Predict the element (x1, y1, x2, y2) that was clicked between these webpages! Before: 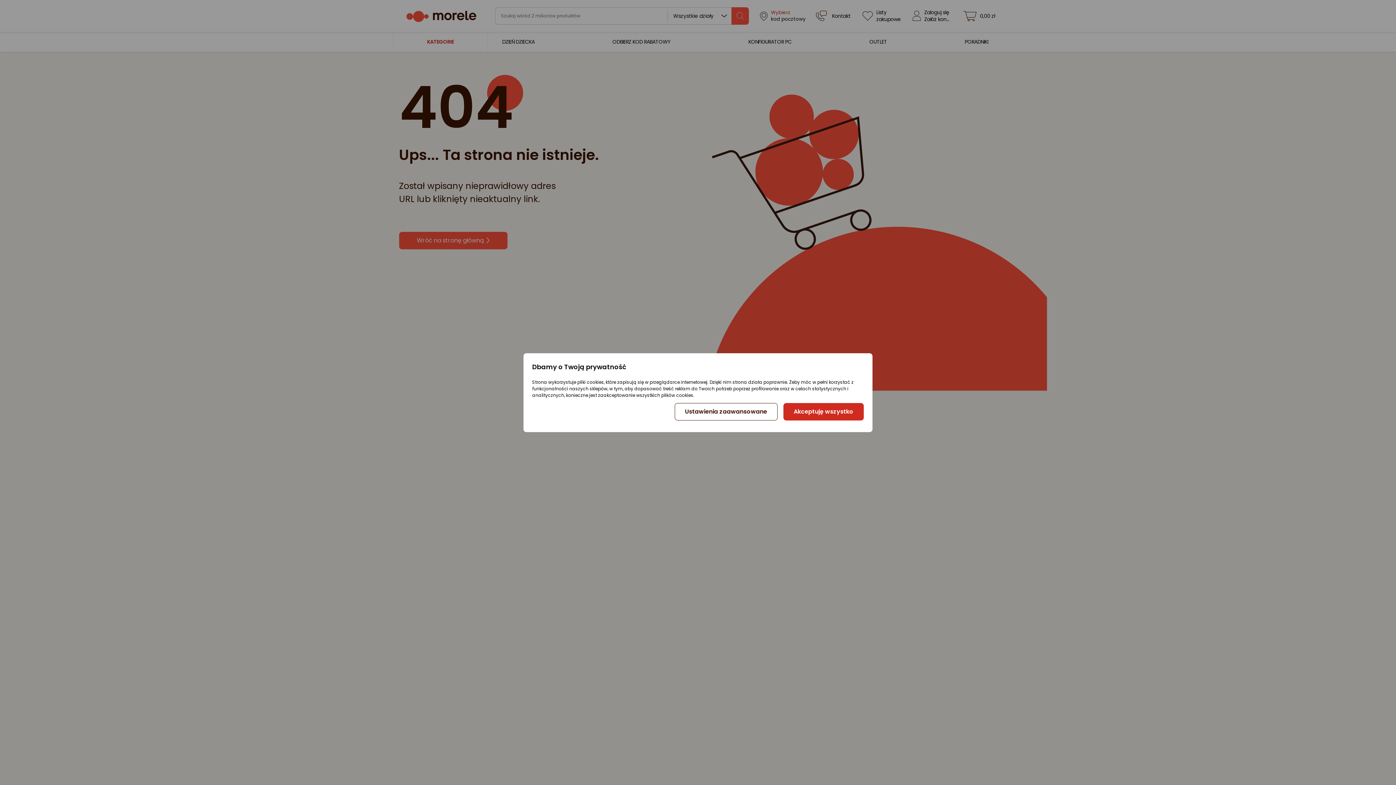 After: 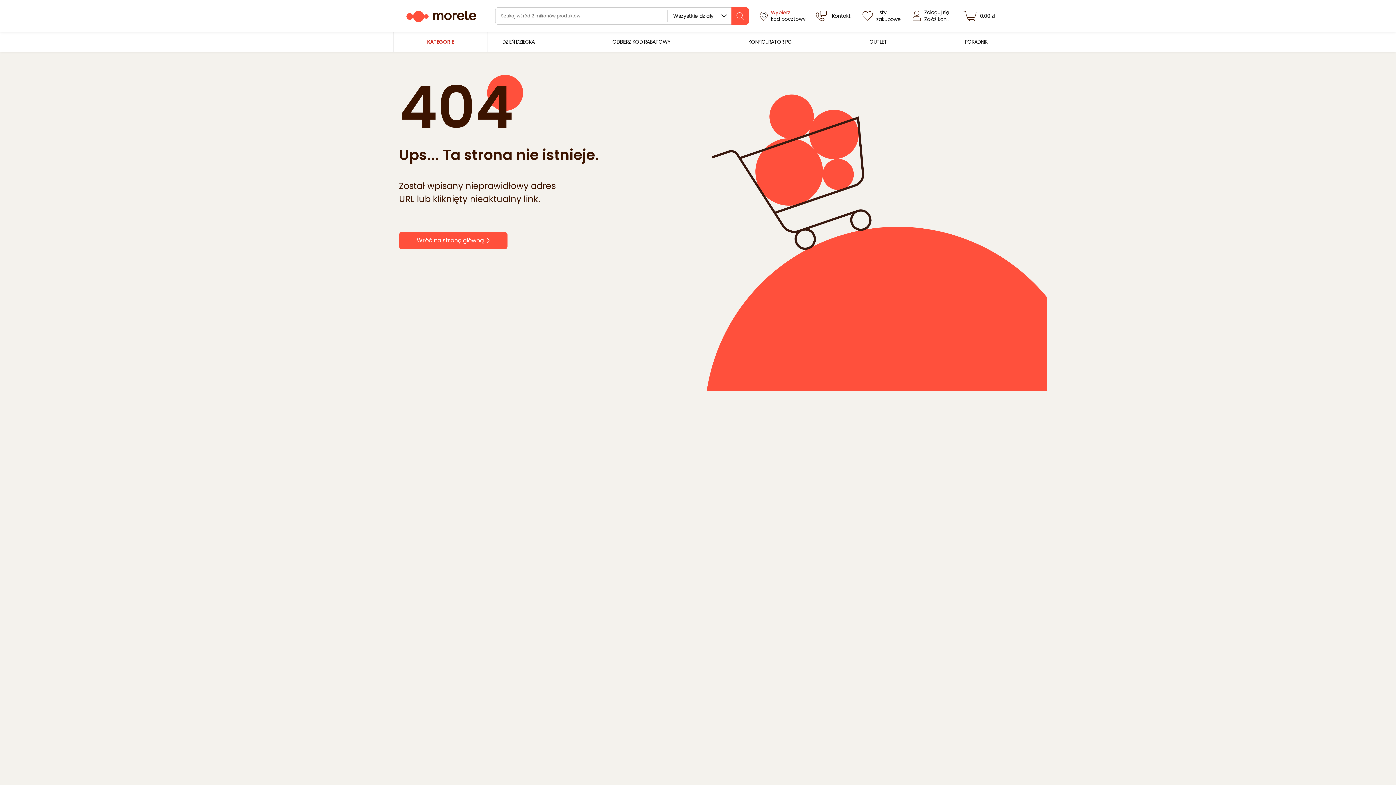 Action: bbox: (783, 403, 863, 420) label: Akceptuję wszystko